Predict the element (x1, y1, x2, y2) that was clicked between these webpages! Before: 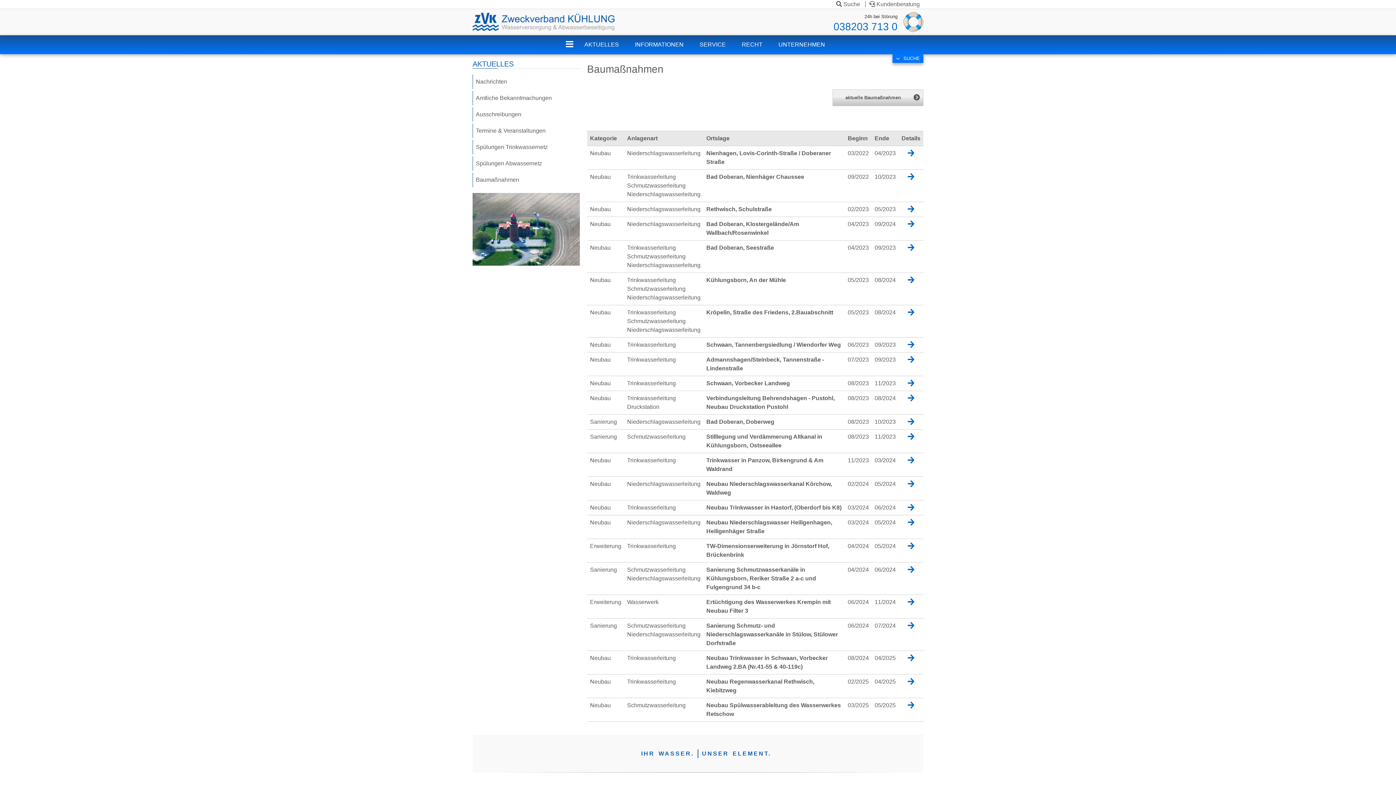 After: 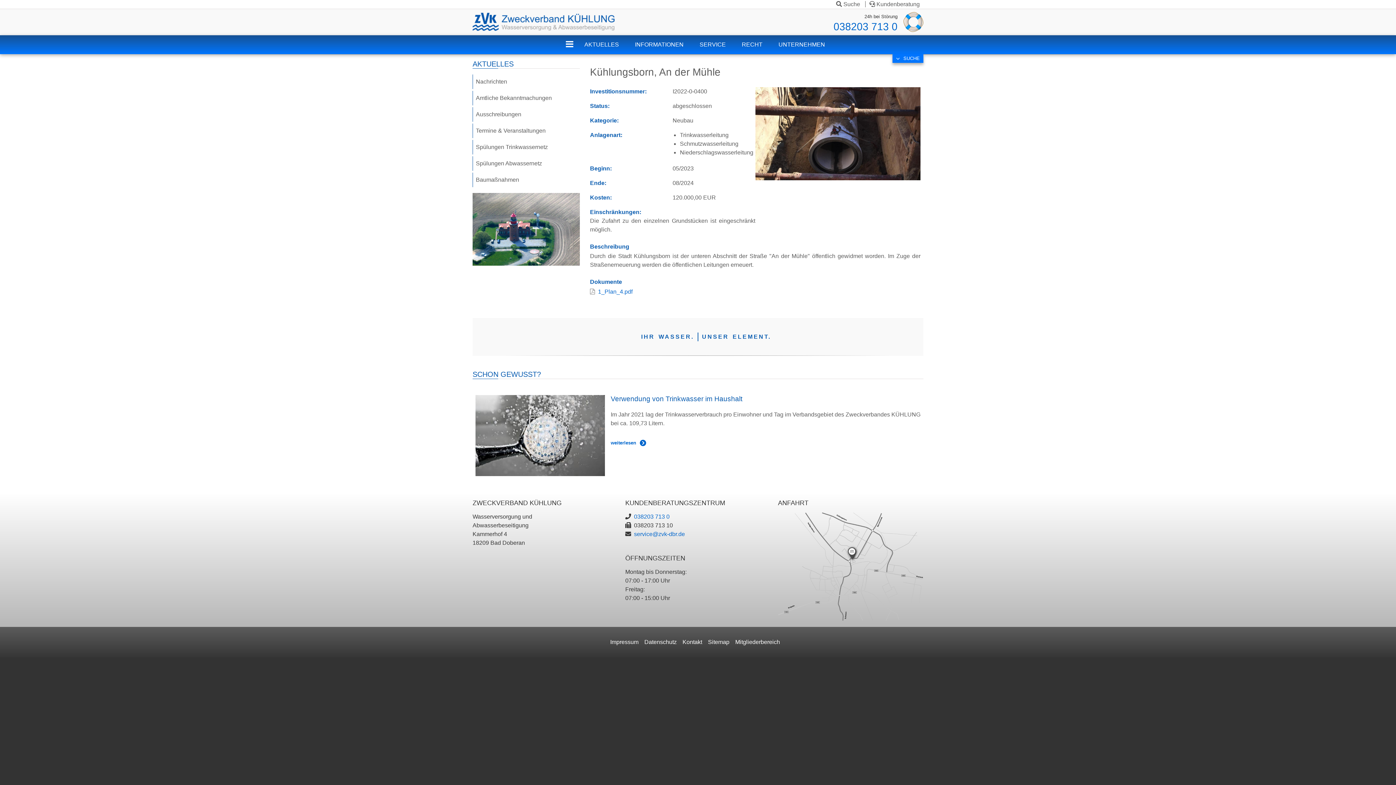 Action: bbox: (907, 277, 914, 283)